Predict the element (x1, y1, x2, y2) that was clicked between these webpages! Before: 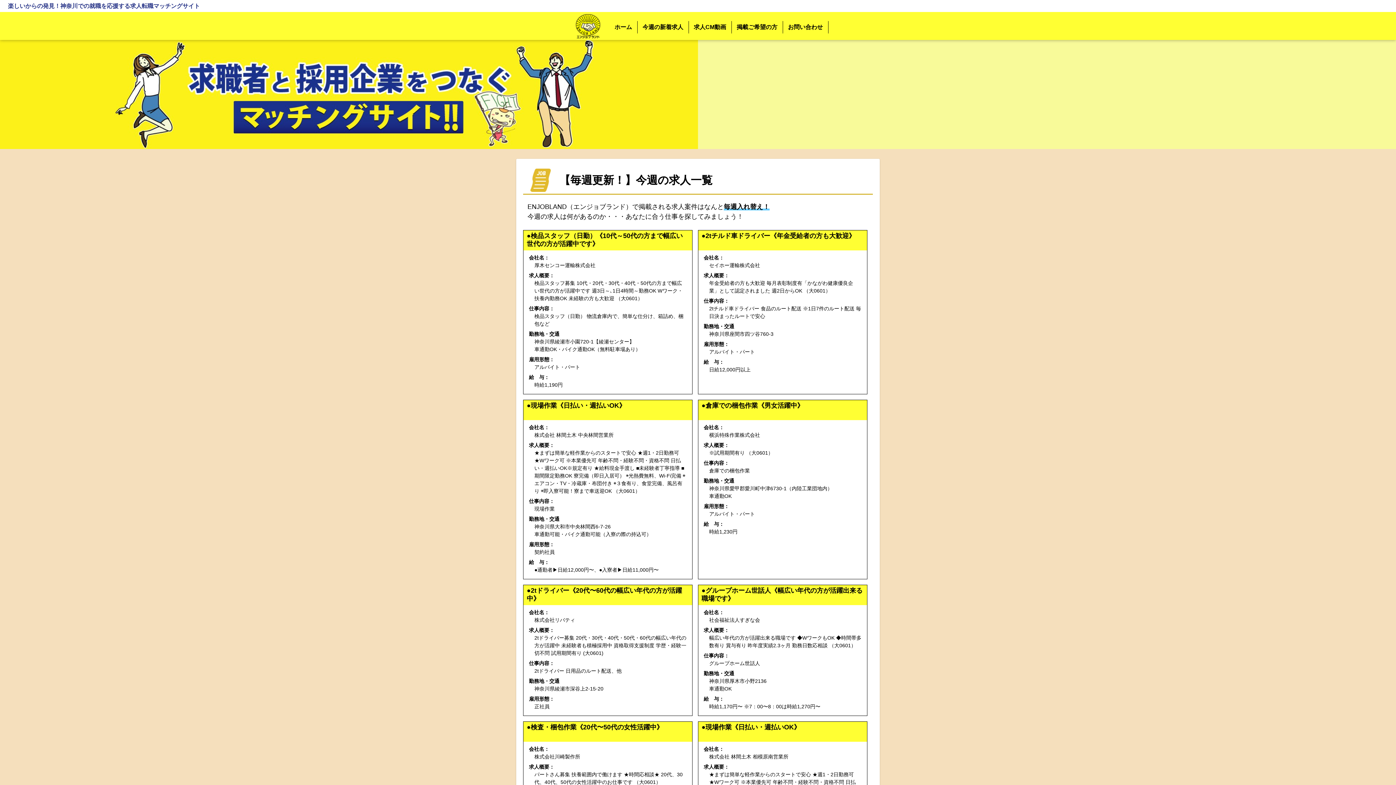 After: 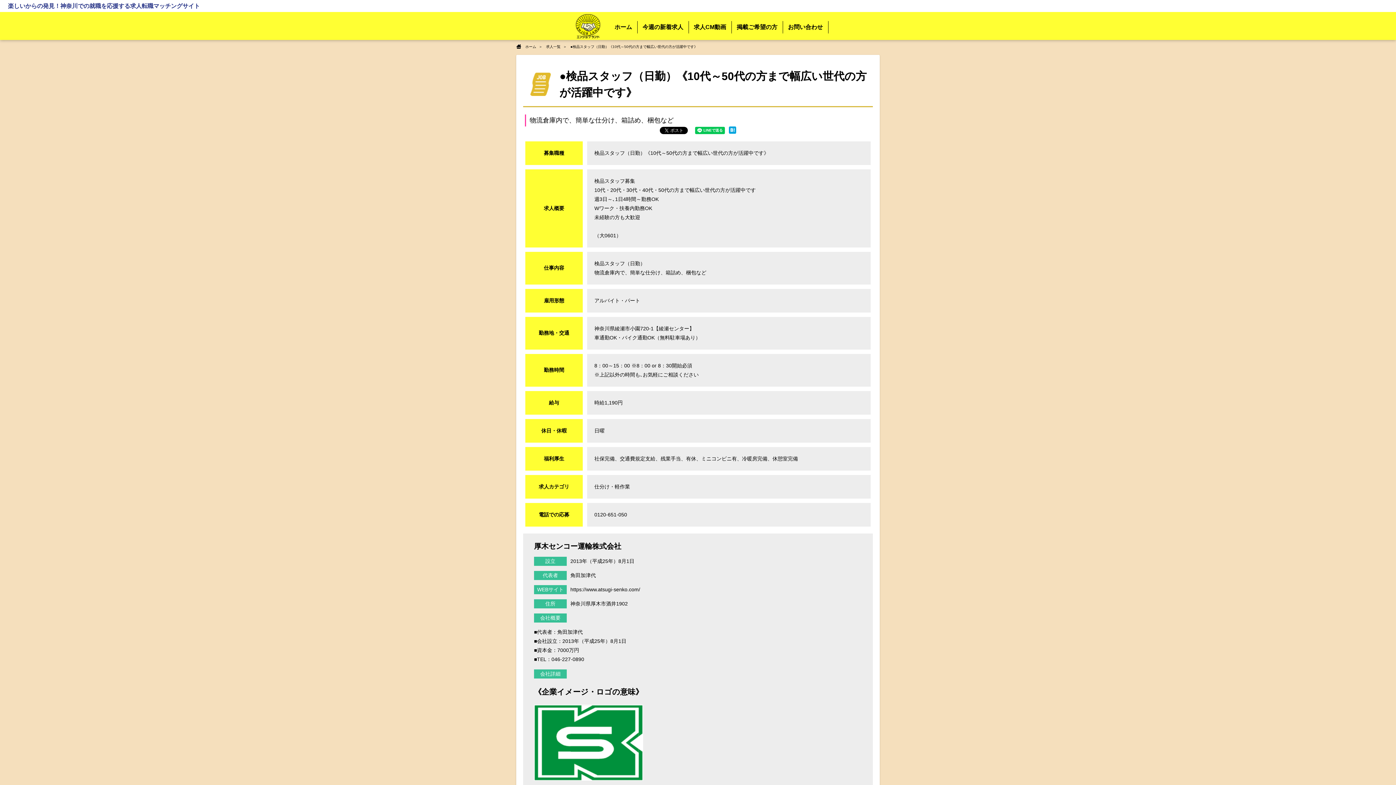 Action: bbox: (523, 230, 692, 394) label: ●検品スタッフ（日勤）《10代～50代の方まで幅広い世代の方が活躍中です》
会社名：
厚木センコー運輸株式会社
求人概要：
検品スタッフ募集 10代・20代・30代・40代・50代の方まで幅広い世代の方が活躍中です 週3日～､1日4時間～勤務OK Wワーク・扶養内勤務OK 未経験の方も大歓迎 （大0601）
仕事内容：
検品スタッフ（日勤） 物流倉庫内で、簡単な仕分け、箱詰め、梱包など
勤務地・交通
神奈川県綾瀬市小園720-1【綾瀬センター】
車通勤OK・バイク通勤OK（無料駐車場あり）
雇用形態：
アルバイト・パート
給　与：
時給1,190円